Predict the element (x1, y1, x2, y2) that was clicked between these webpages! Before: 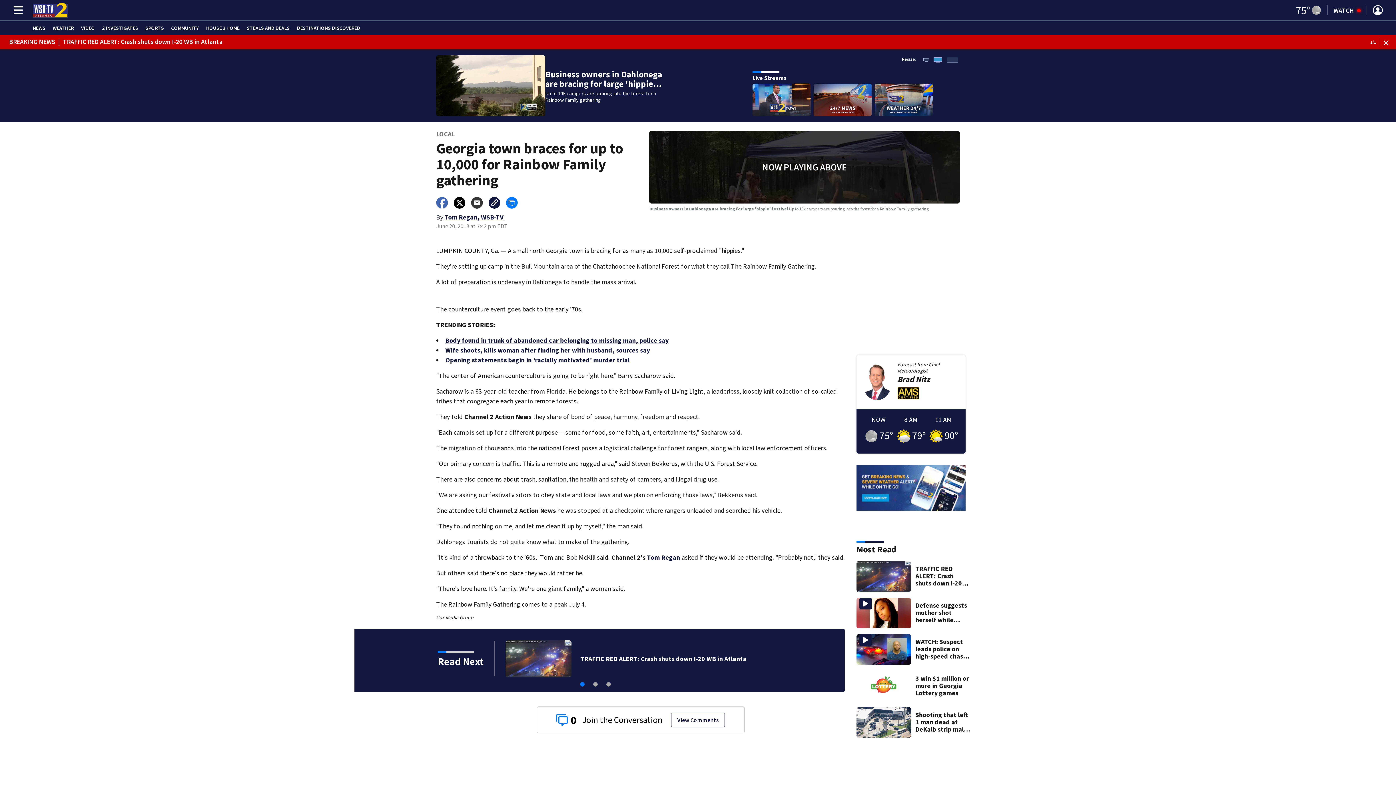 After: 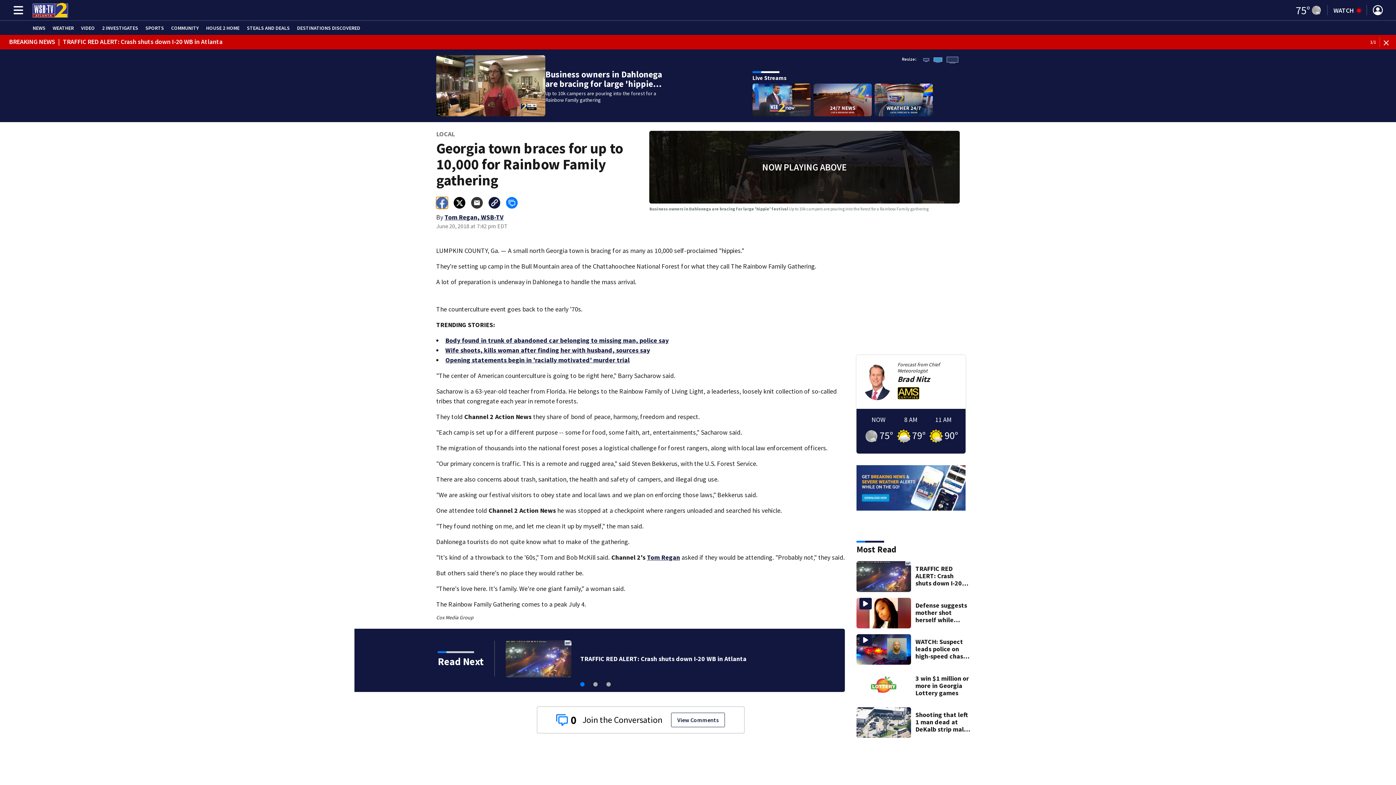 Action: bbox: (436, 197, 448, 208)